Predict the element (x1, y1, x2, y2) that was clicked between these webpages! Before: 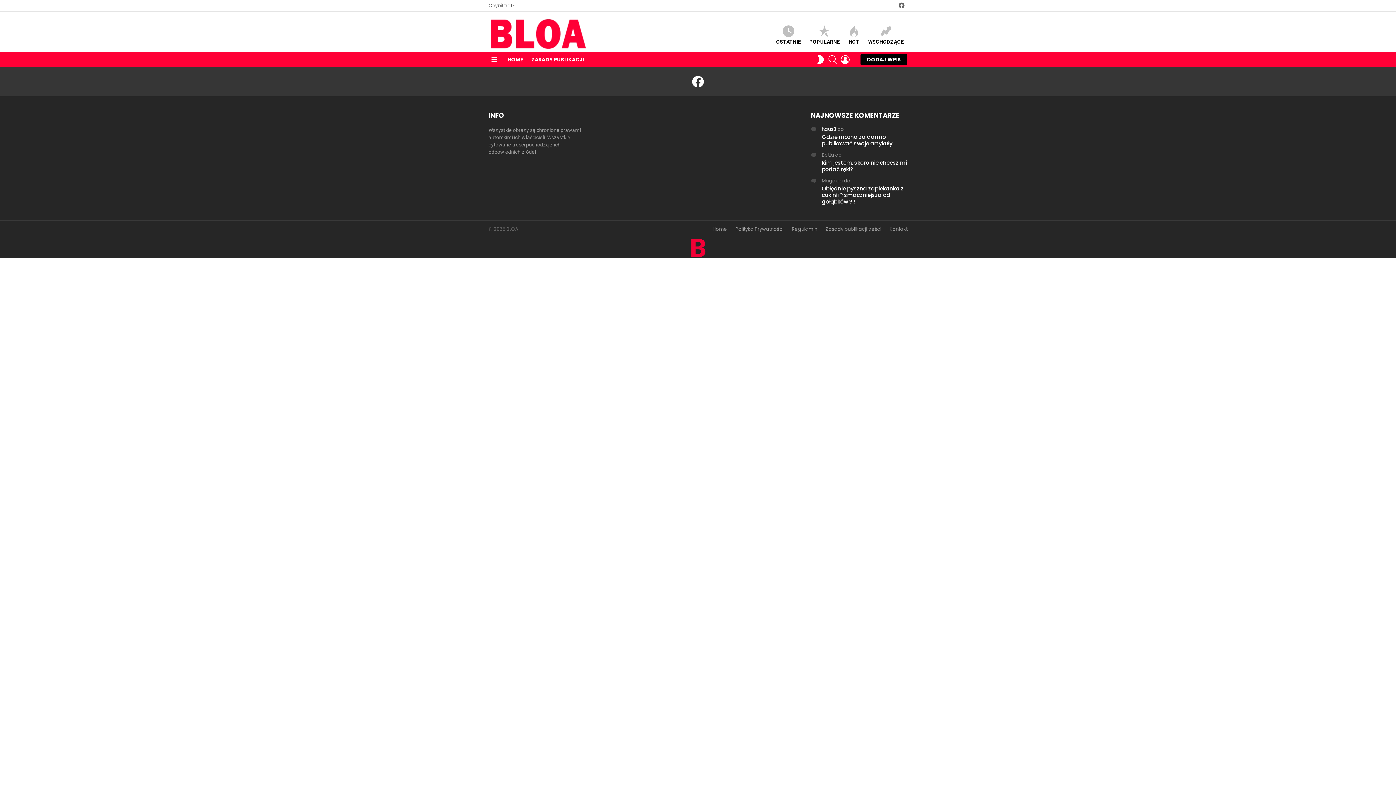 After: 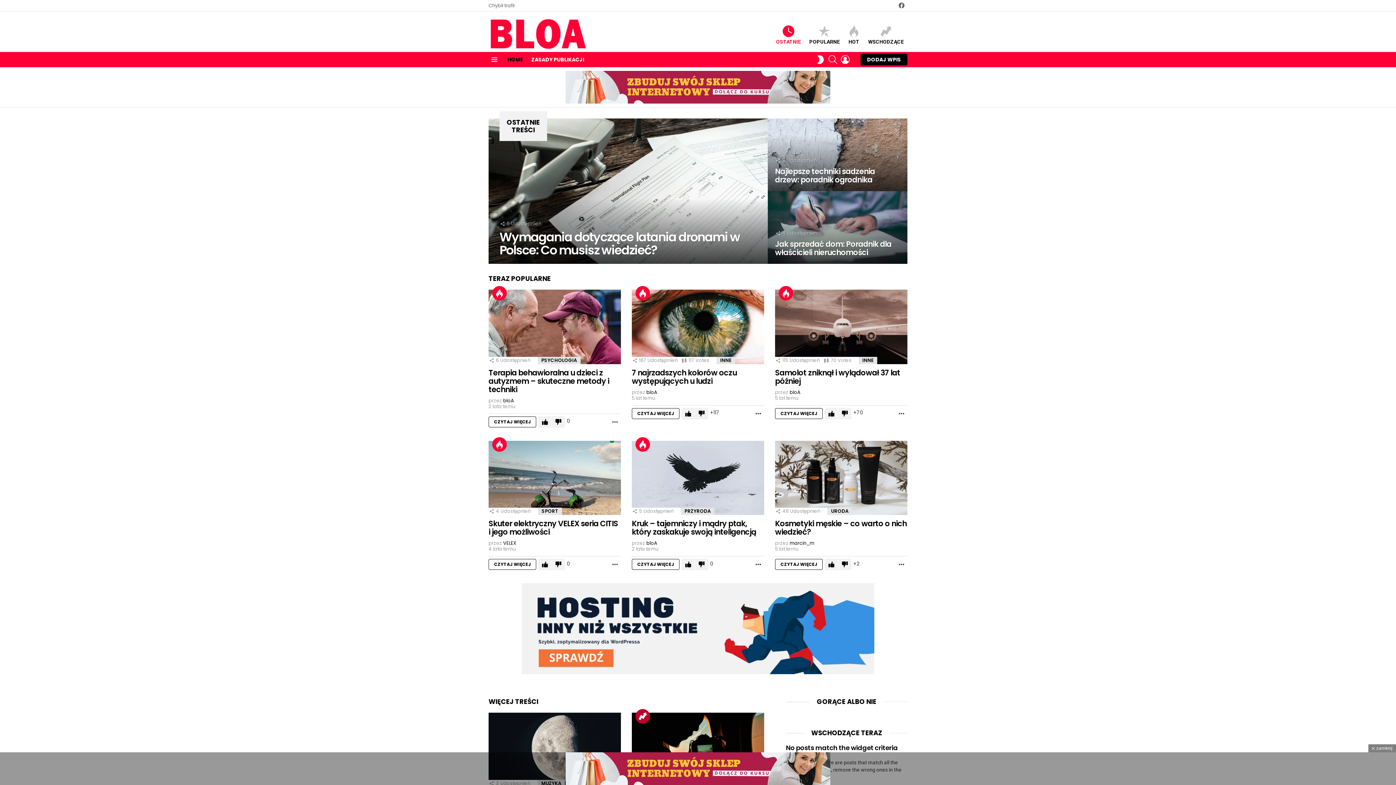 Action: bbox: (709, 226, 730, 232) label: Home